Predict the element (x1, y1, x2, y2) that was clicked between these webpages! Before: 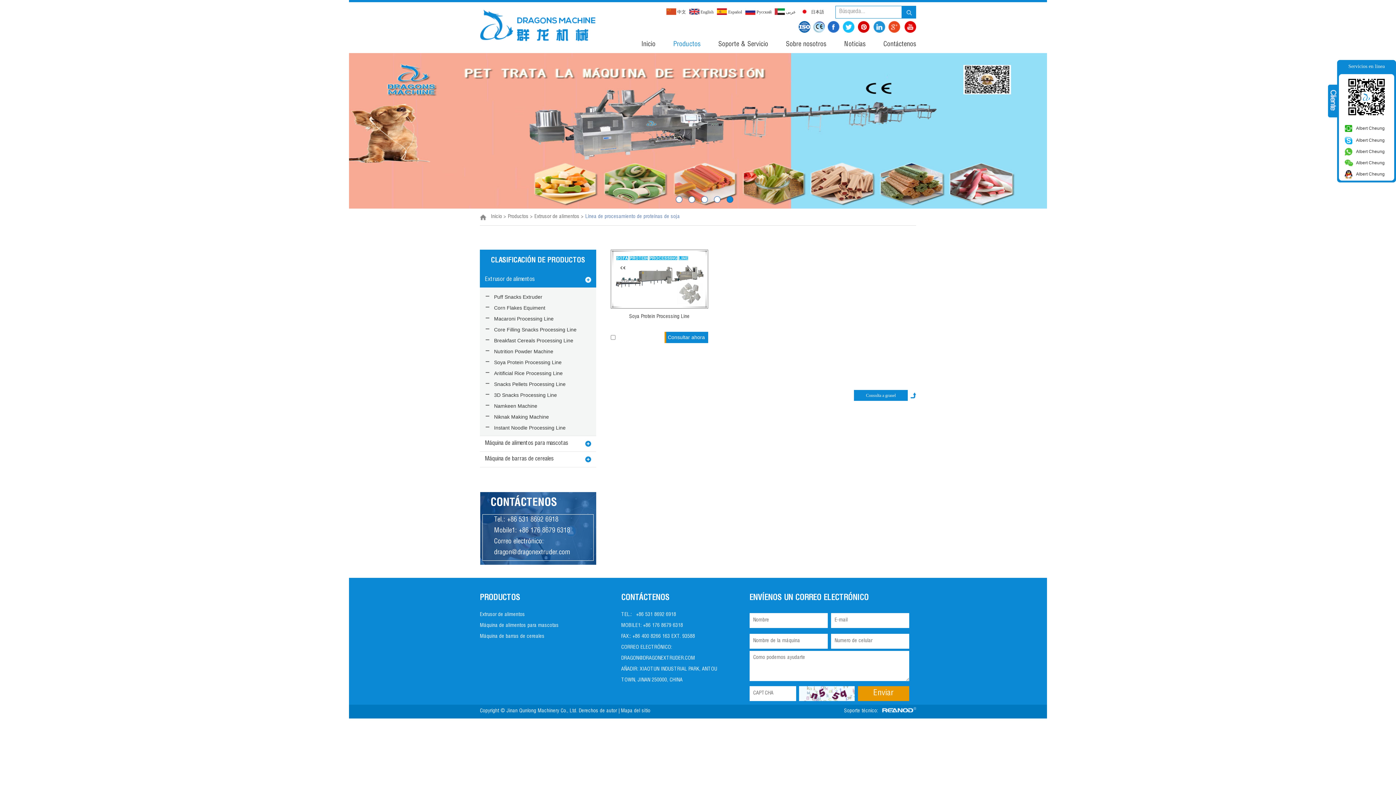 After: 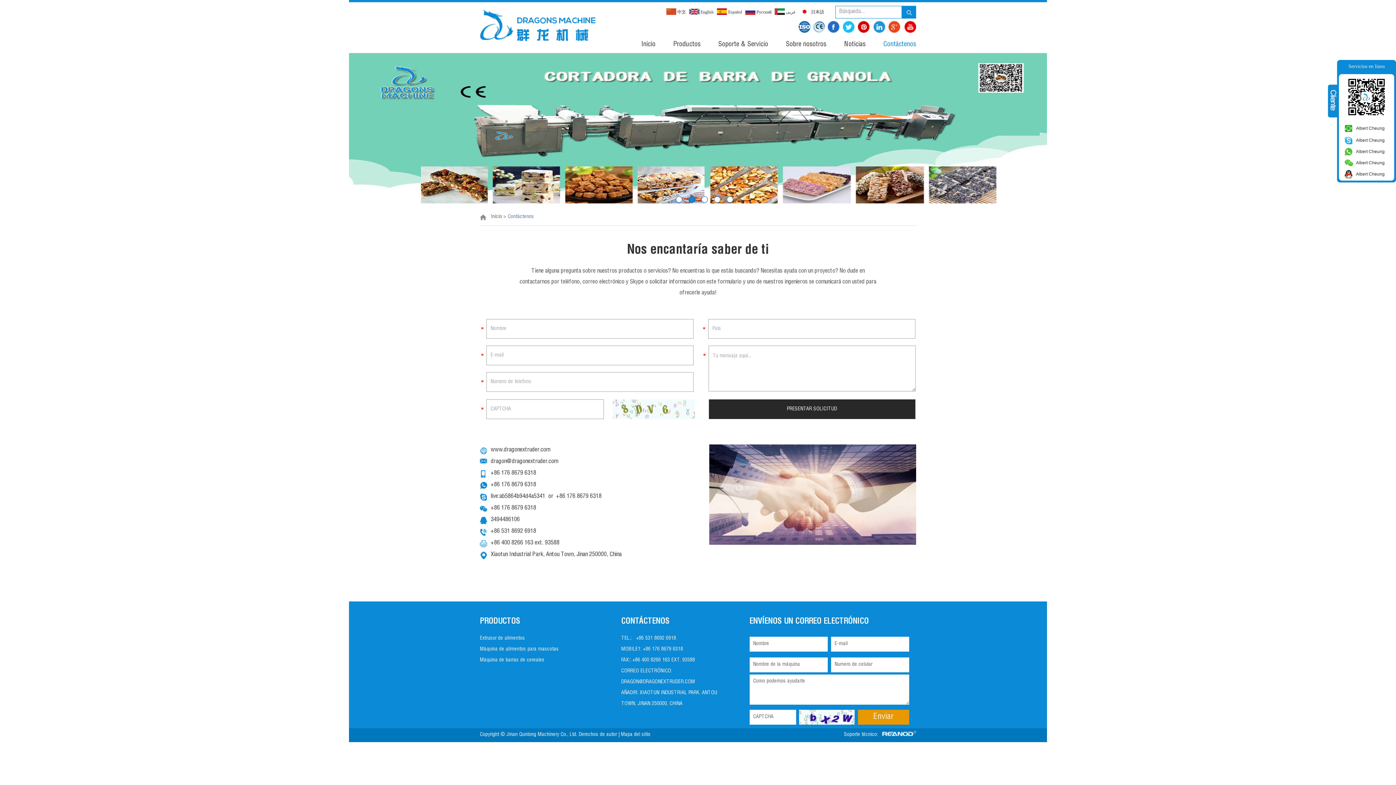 Action: bbox: (490, 492, 585, 514) label: CONTÁCTENOS